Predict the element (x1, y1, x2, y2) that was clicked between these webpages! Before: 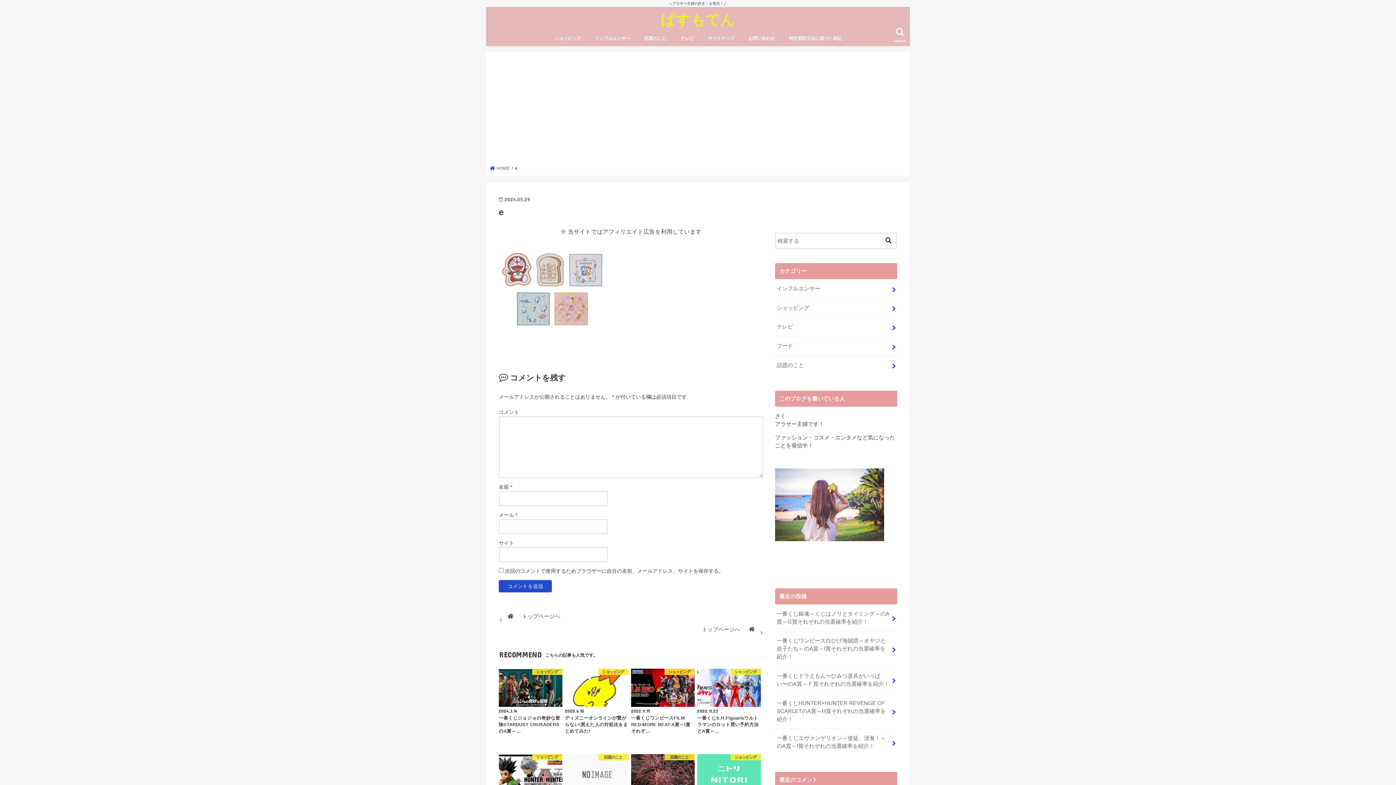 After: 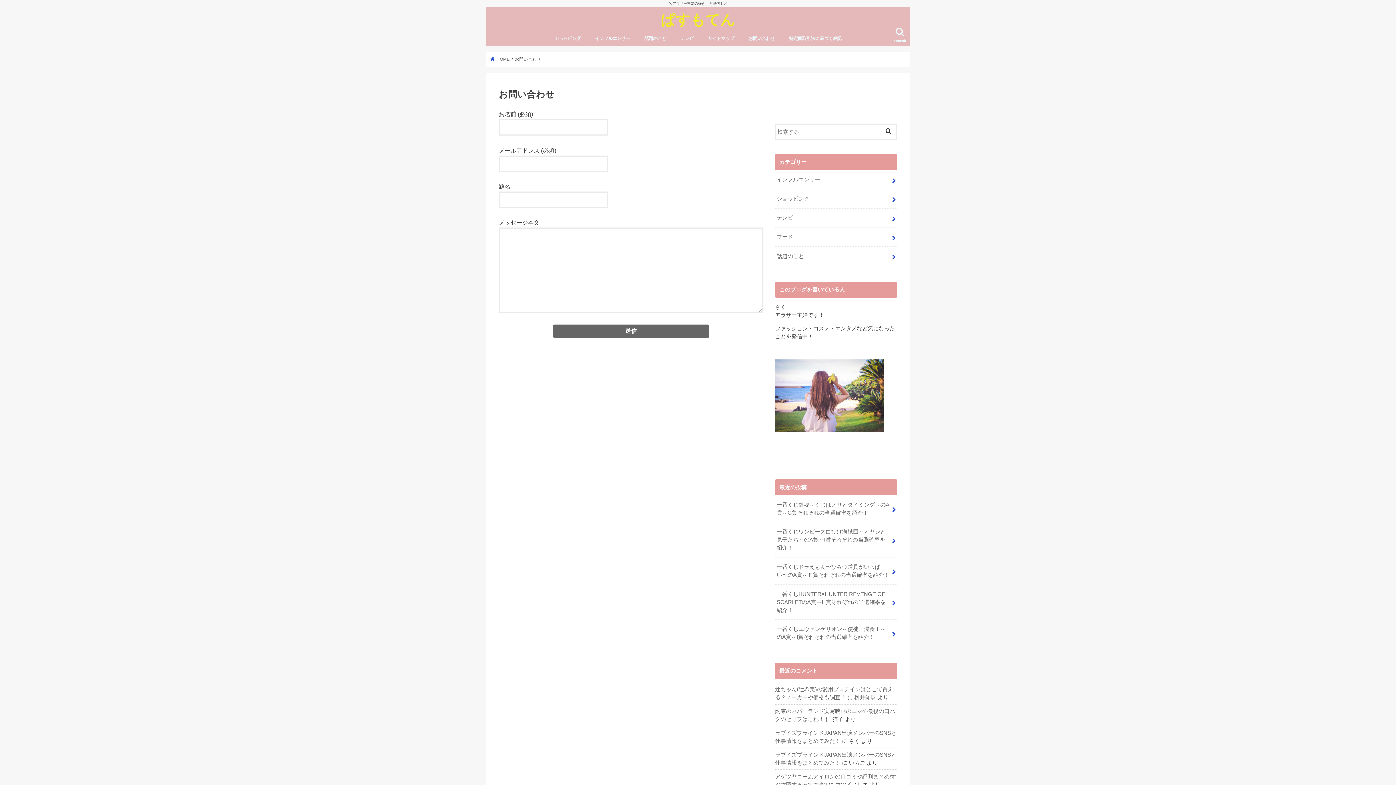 Action: bbox: (741, 30, 782, 46) label: お問い合わせ